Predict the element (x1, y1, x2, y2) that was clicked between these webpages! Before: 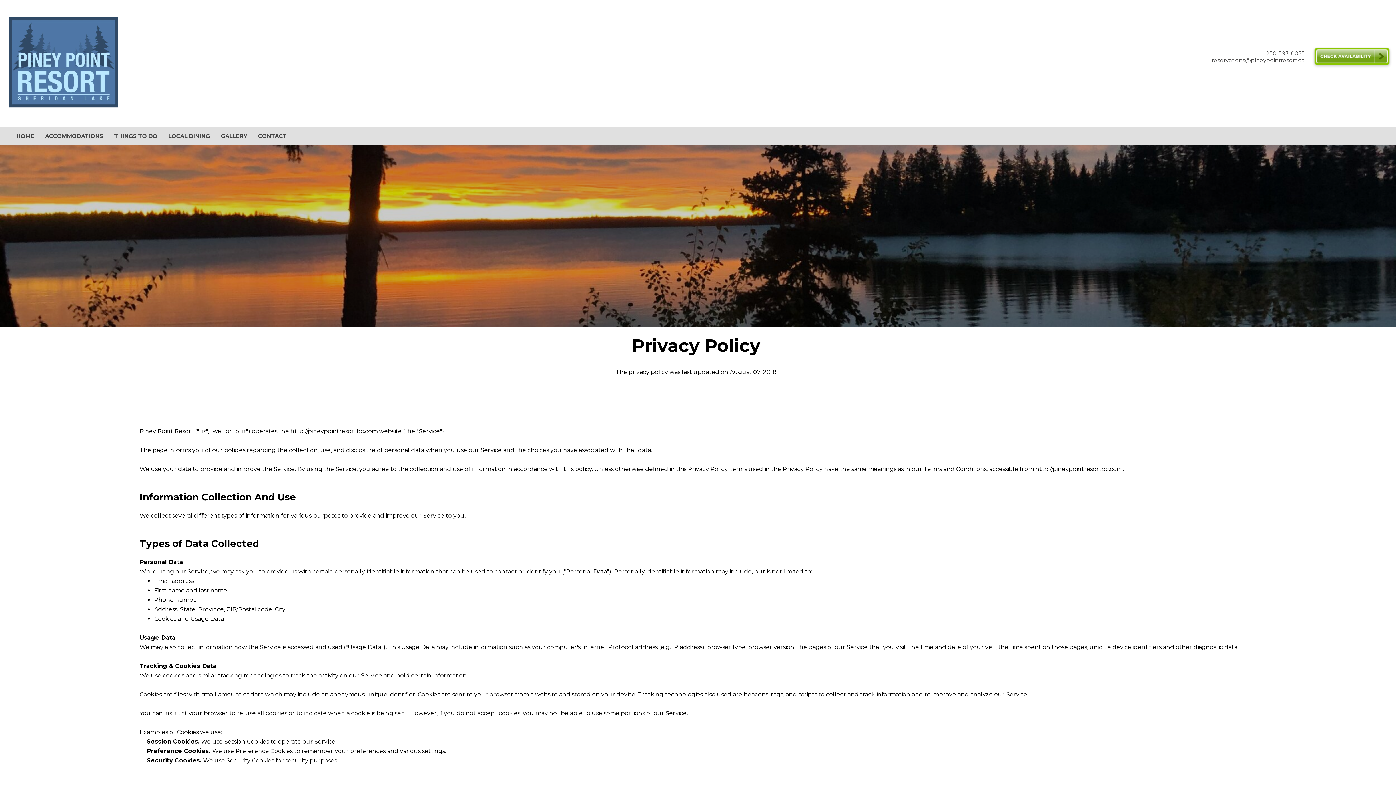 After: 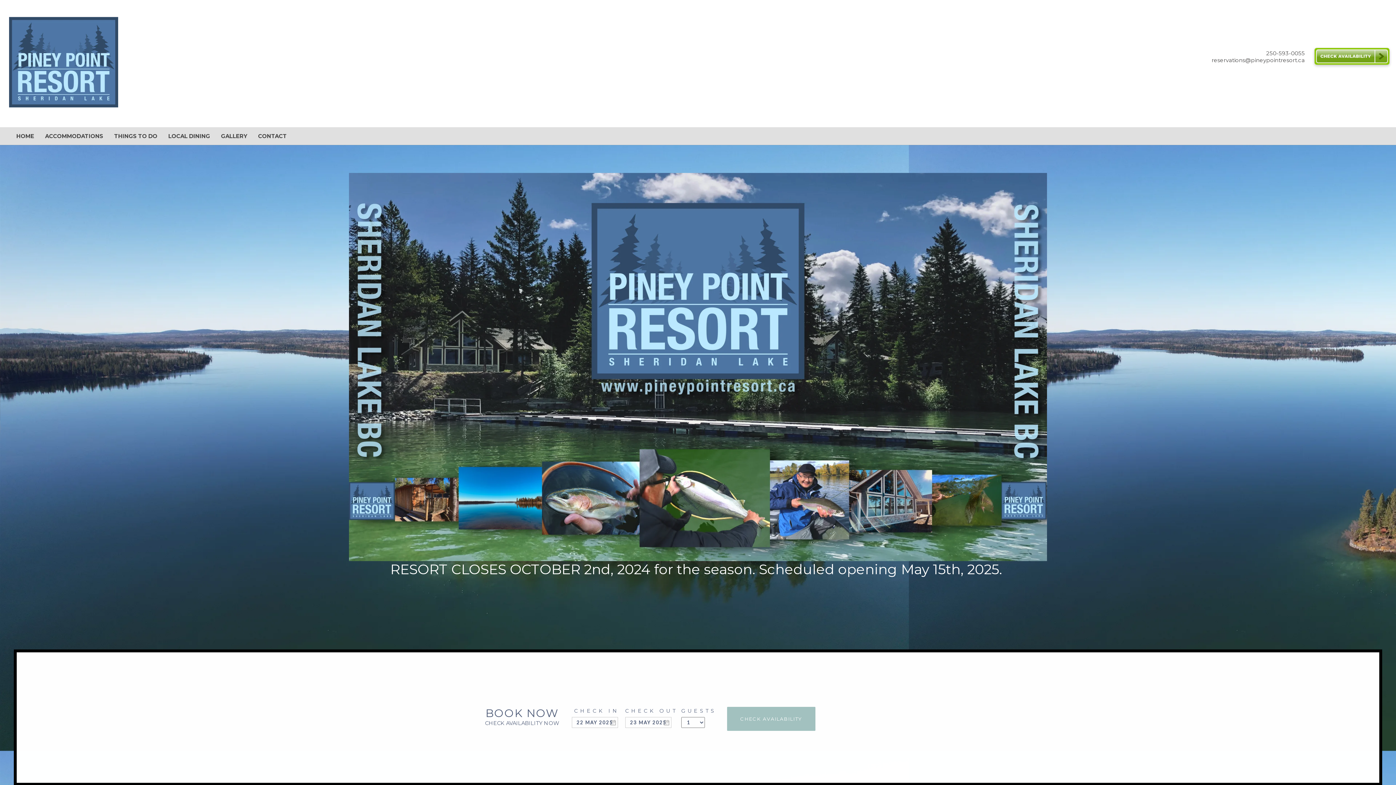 Action: label: HOME bbox: (10, 127, 39, 145)